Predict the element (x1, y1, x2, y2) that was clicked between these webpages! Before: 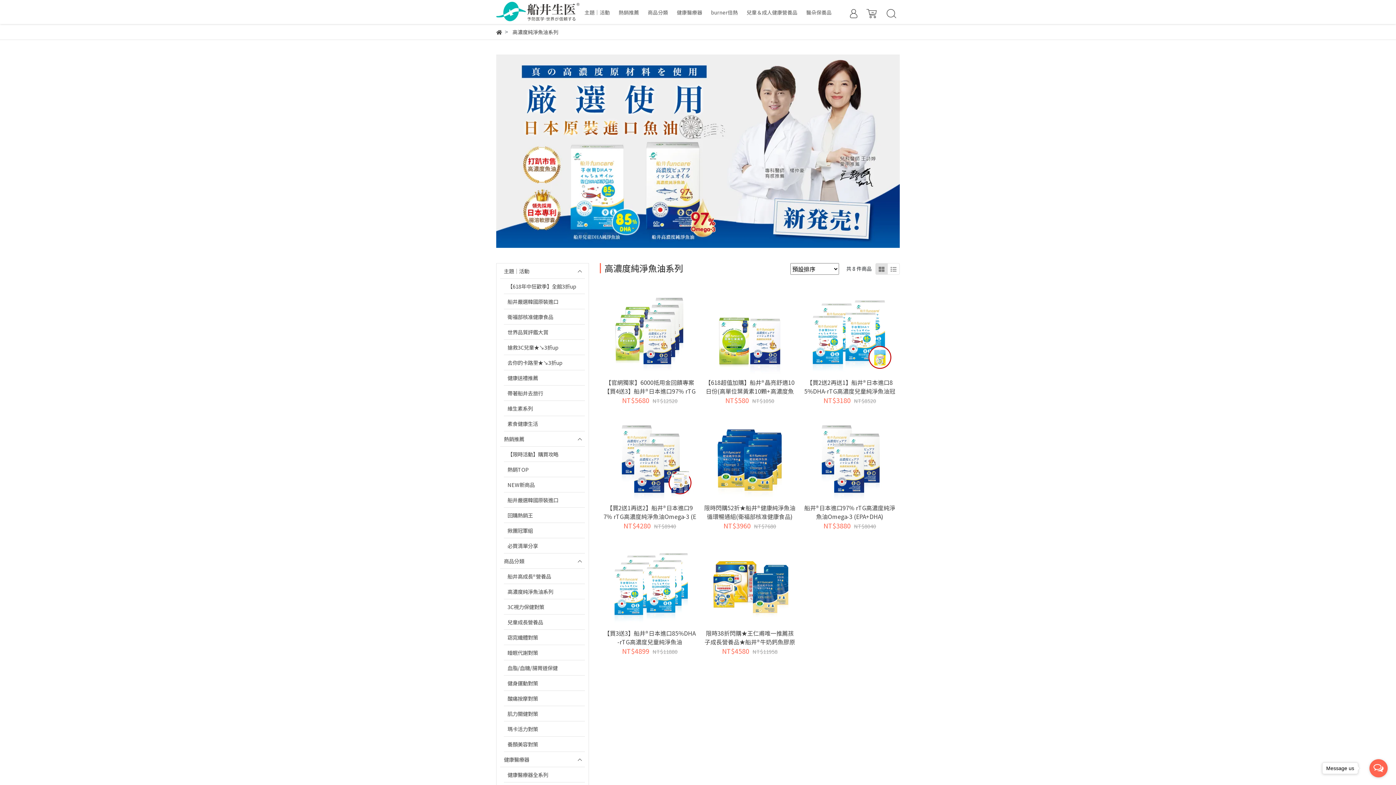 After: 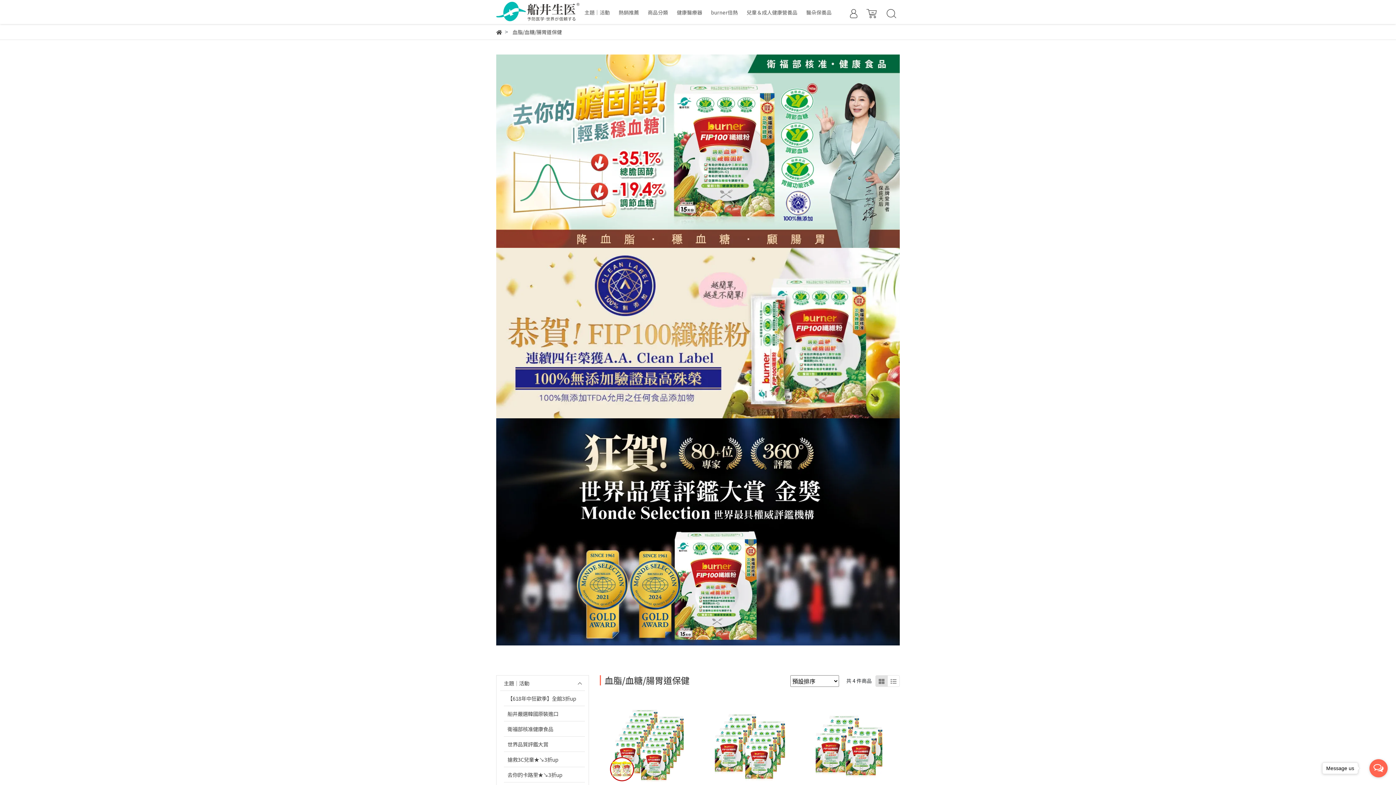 Action: bbox: (504, 660, 585, 675) label: 血脂/血糖/腸胃道保健